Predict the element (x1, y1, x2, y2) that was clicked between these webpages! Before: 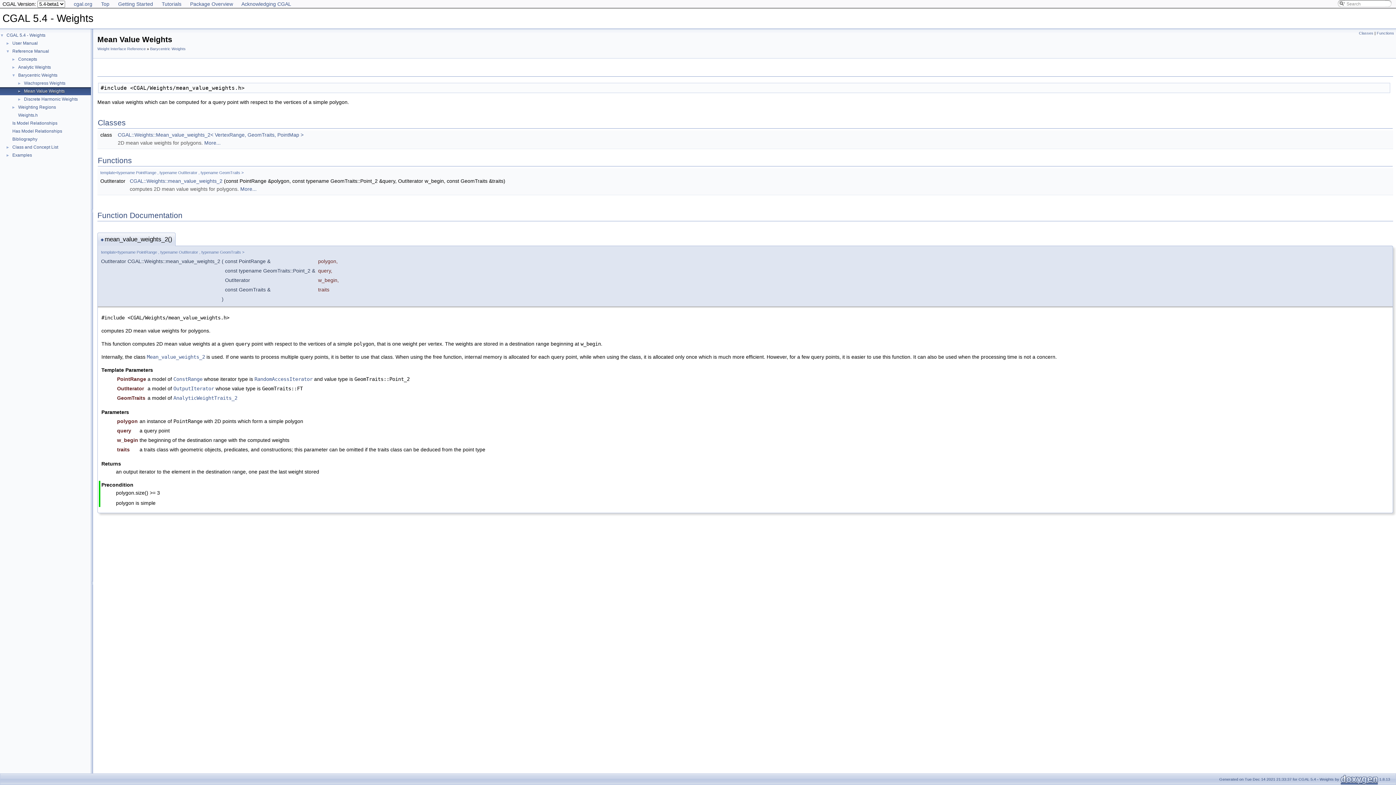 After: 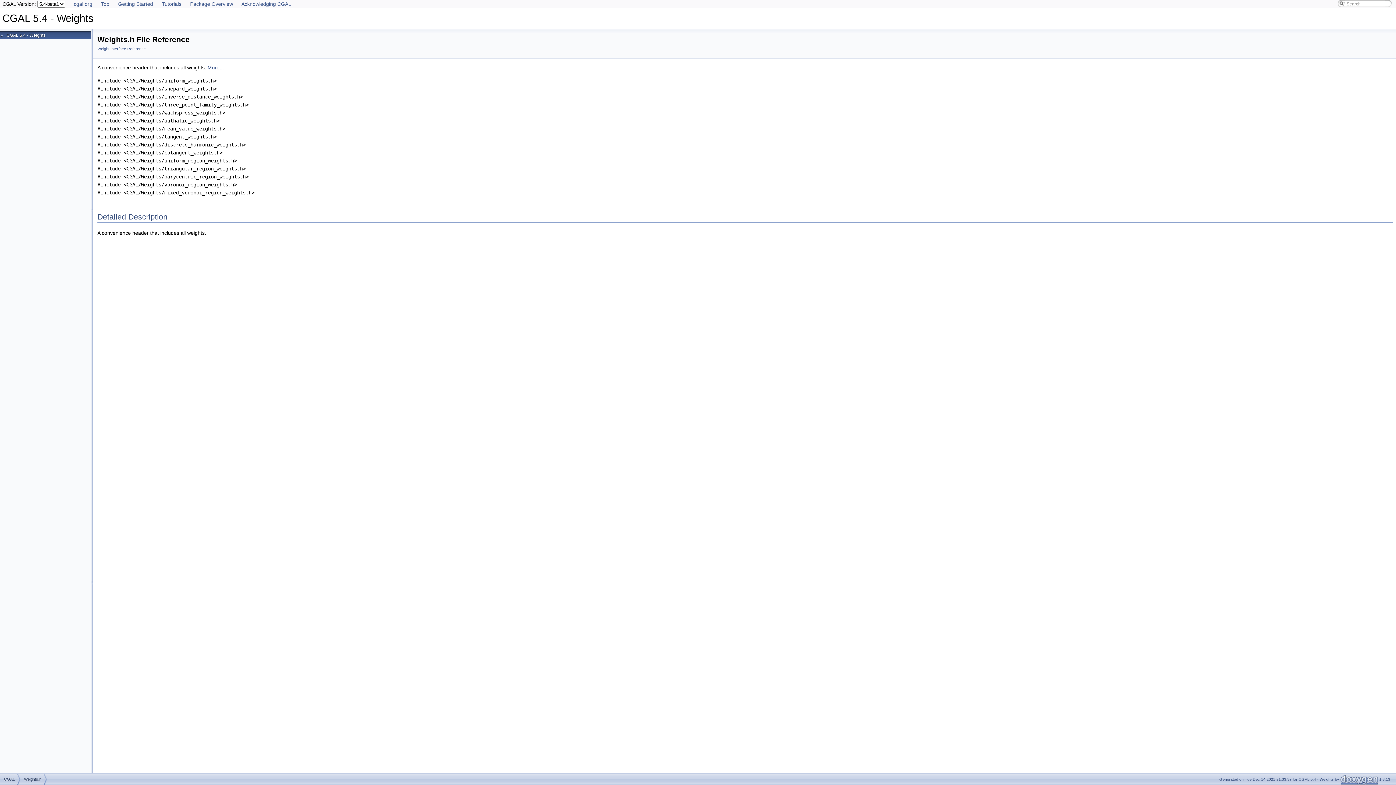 Action: bbox: (17, 112, 38, 118) label: Weights.h